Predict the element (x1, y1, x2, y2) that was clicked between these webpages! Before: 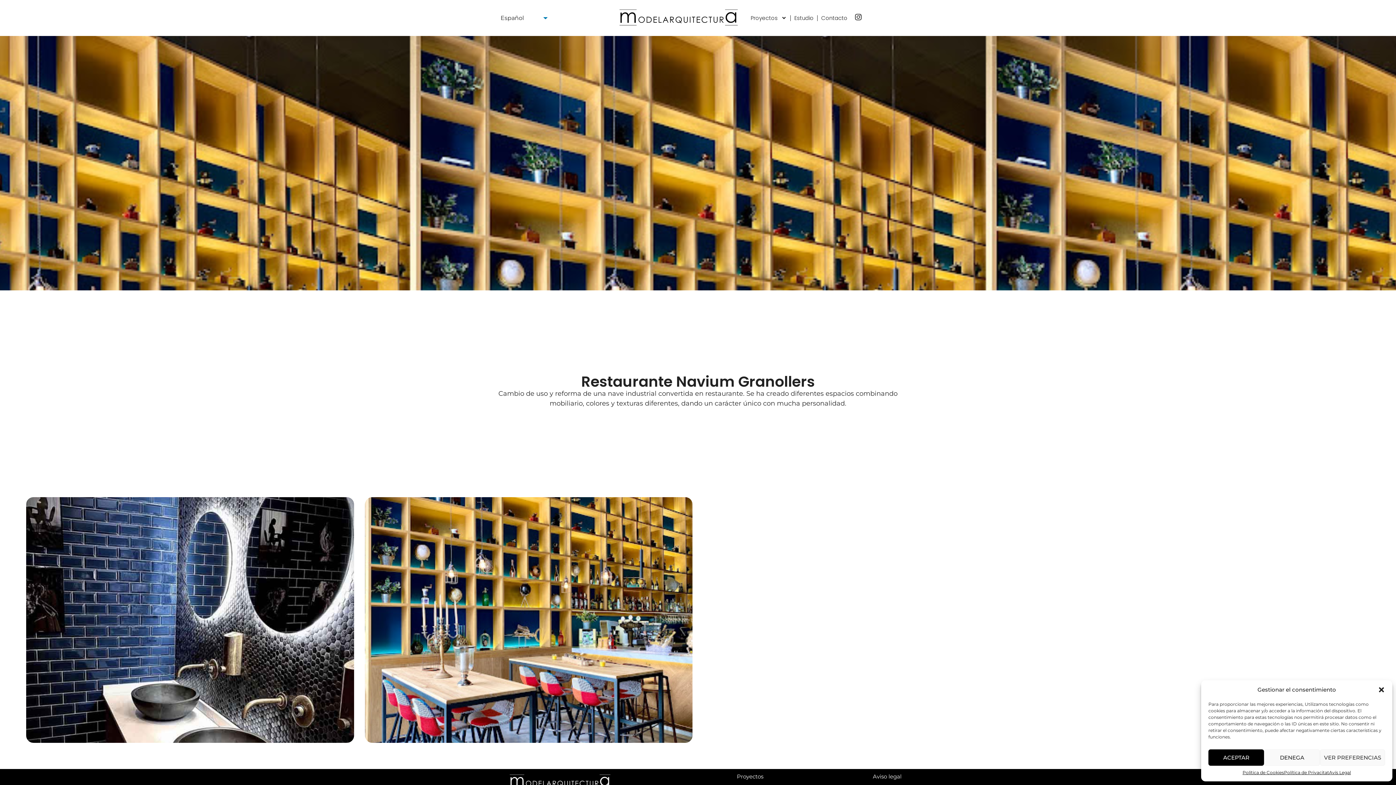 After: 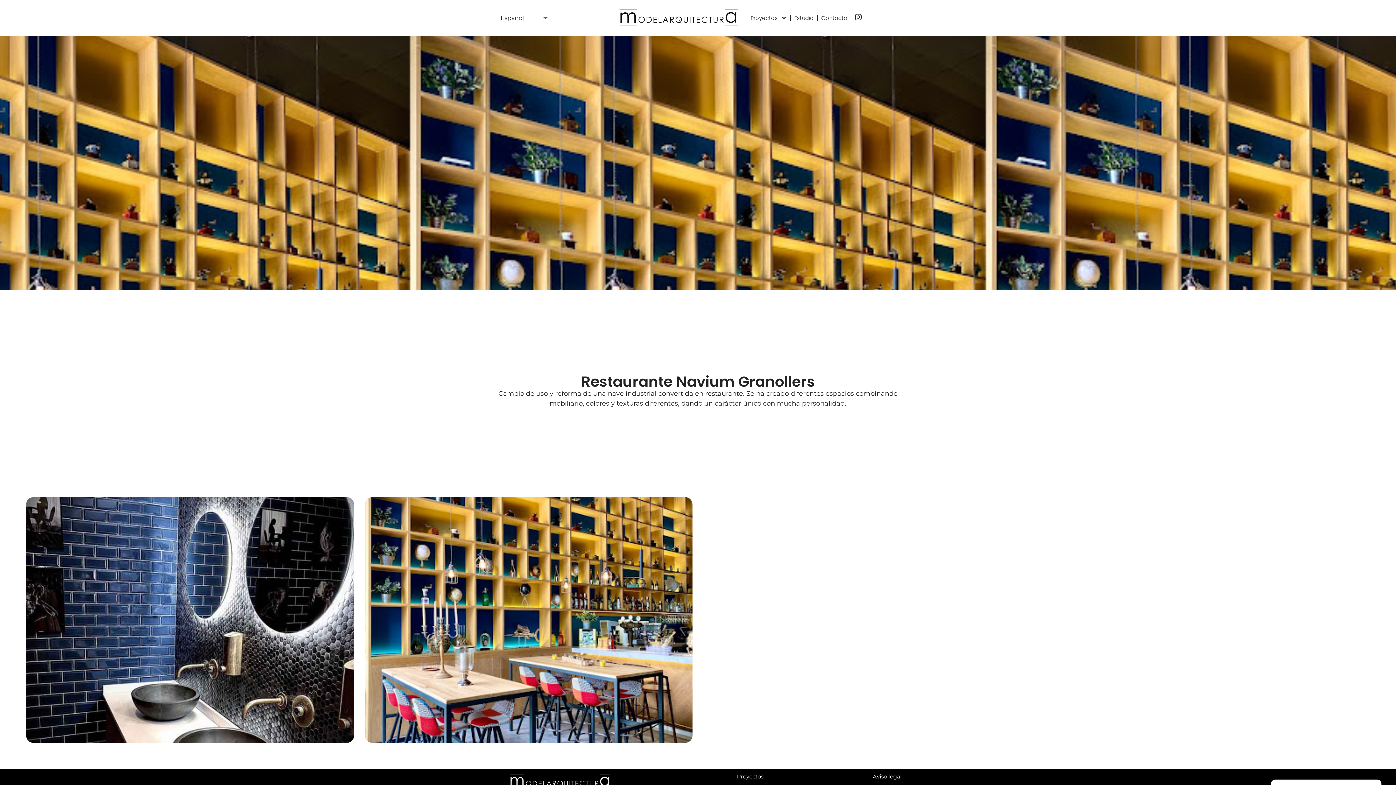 Action: bbox: (1208, 749, 1264, 766) label: ACEPTAR